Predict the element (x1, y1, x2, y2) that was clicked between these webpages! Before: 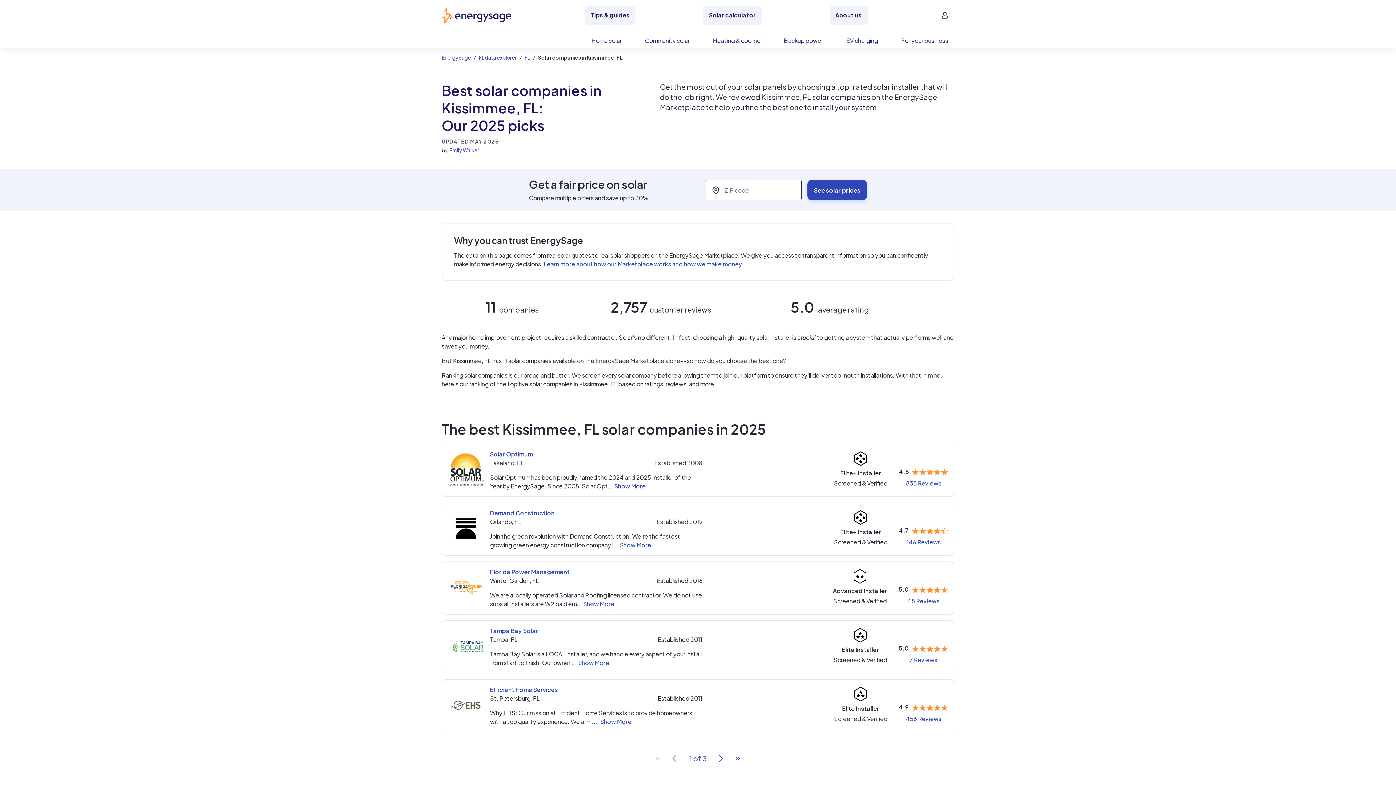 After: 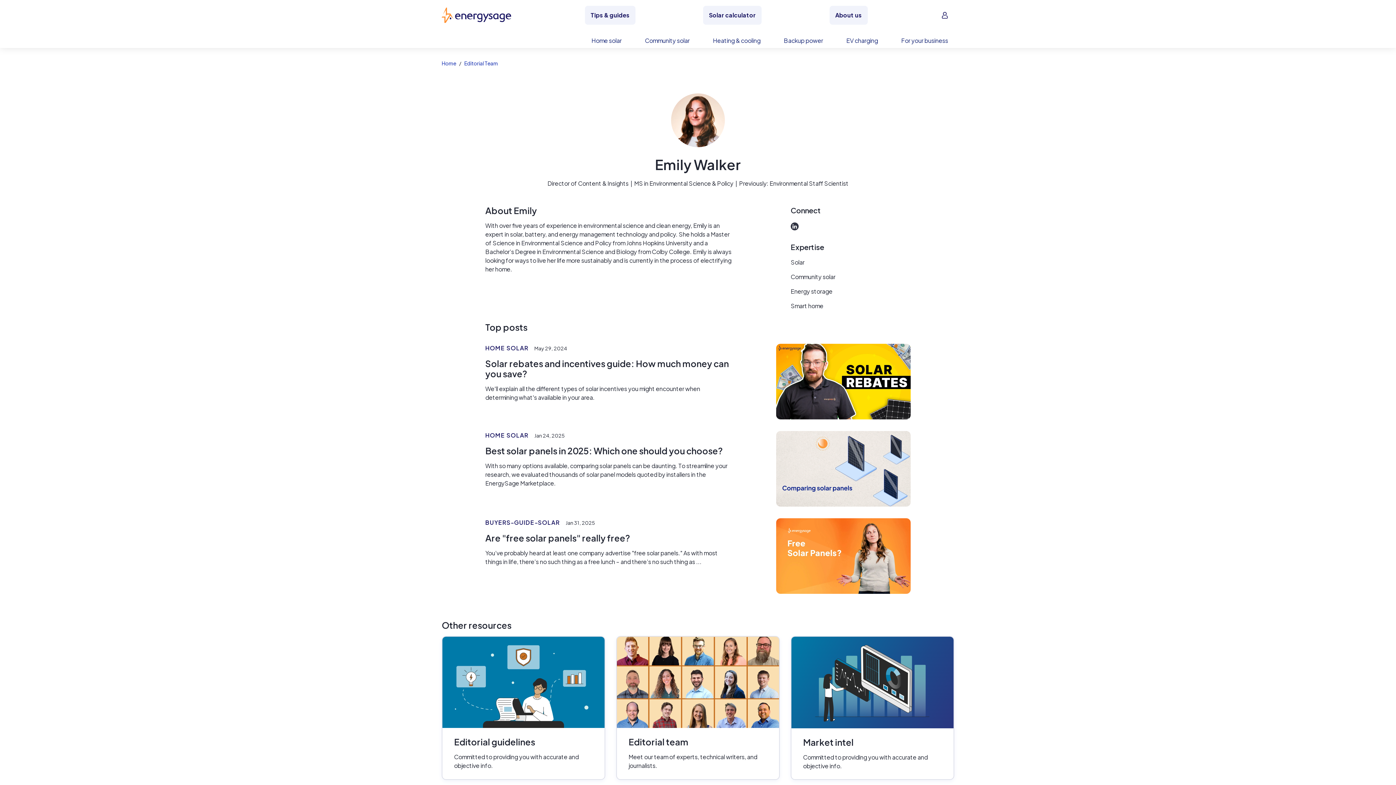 Action: label: Emily Walker bbox: (449, 146, 479, 153)